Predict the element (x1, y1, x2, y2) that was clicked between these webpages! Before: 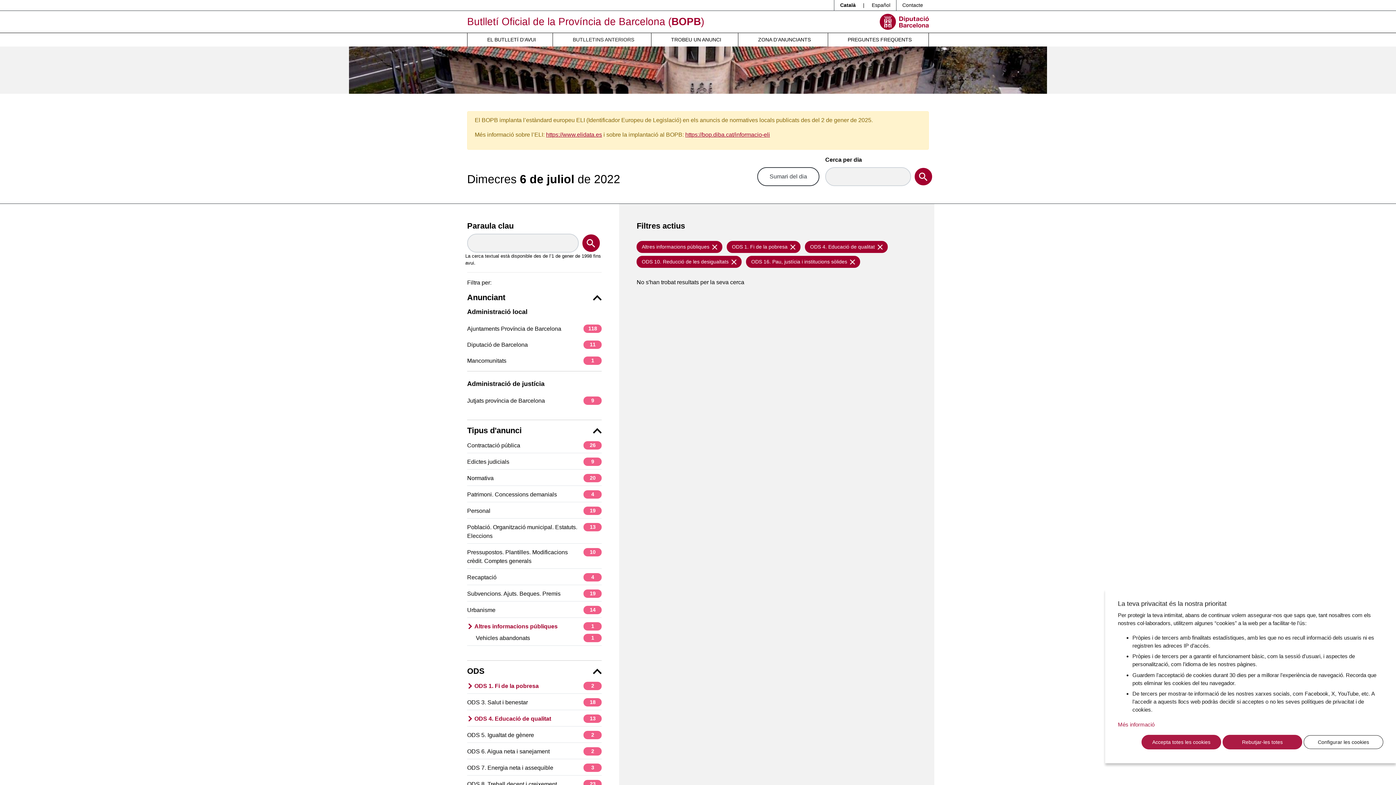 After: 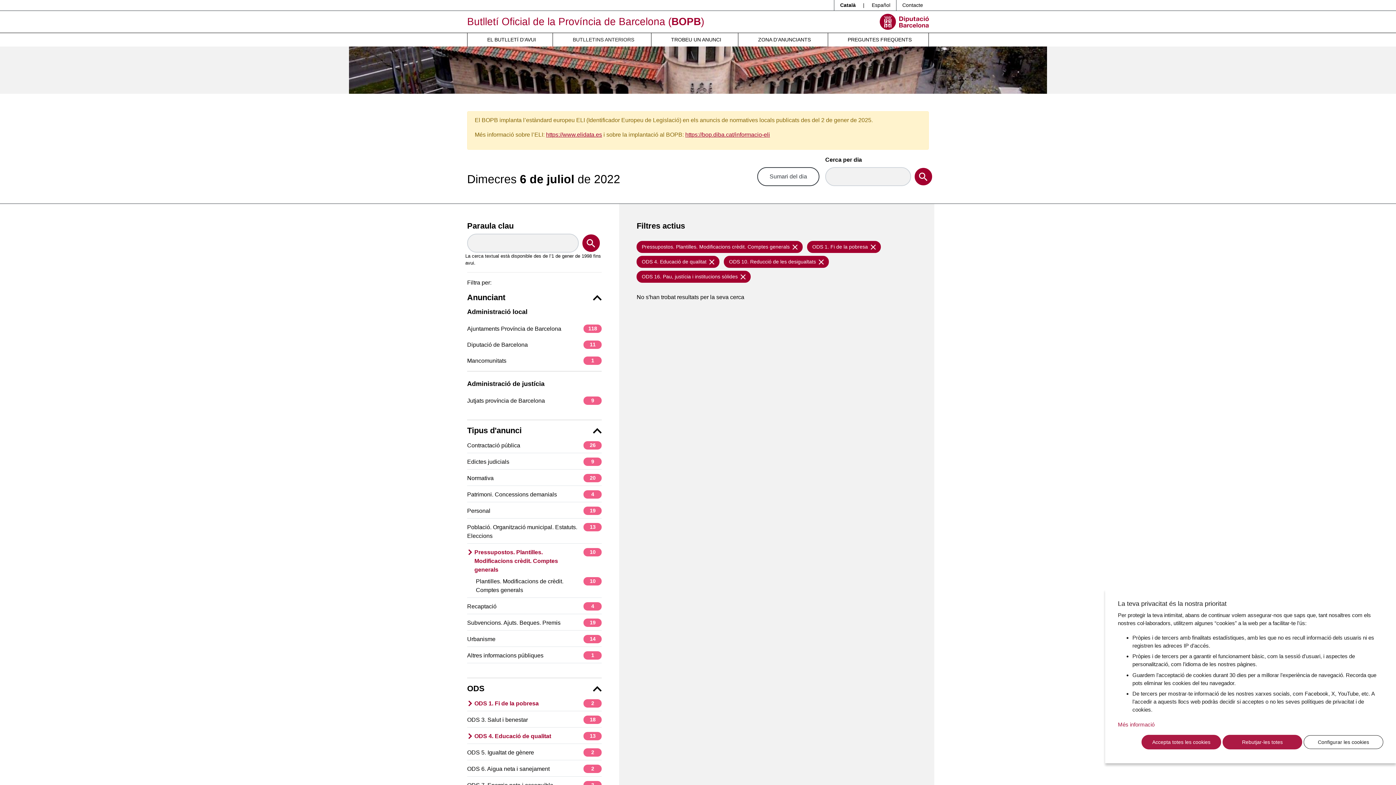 Action: label: Pressupostos. Plantilles. Modificacions crèdit. Comptes generals
10 bbox: (467, 548, 601, 565)